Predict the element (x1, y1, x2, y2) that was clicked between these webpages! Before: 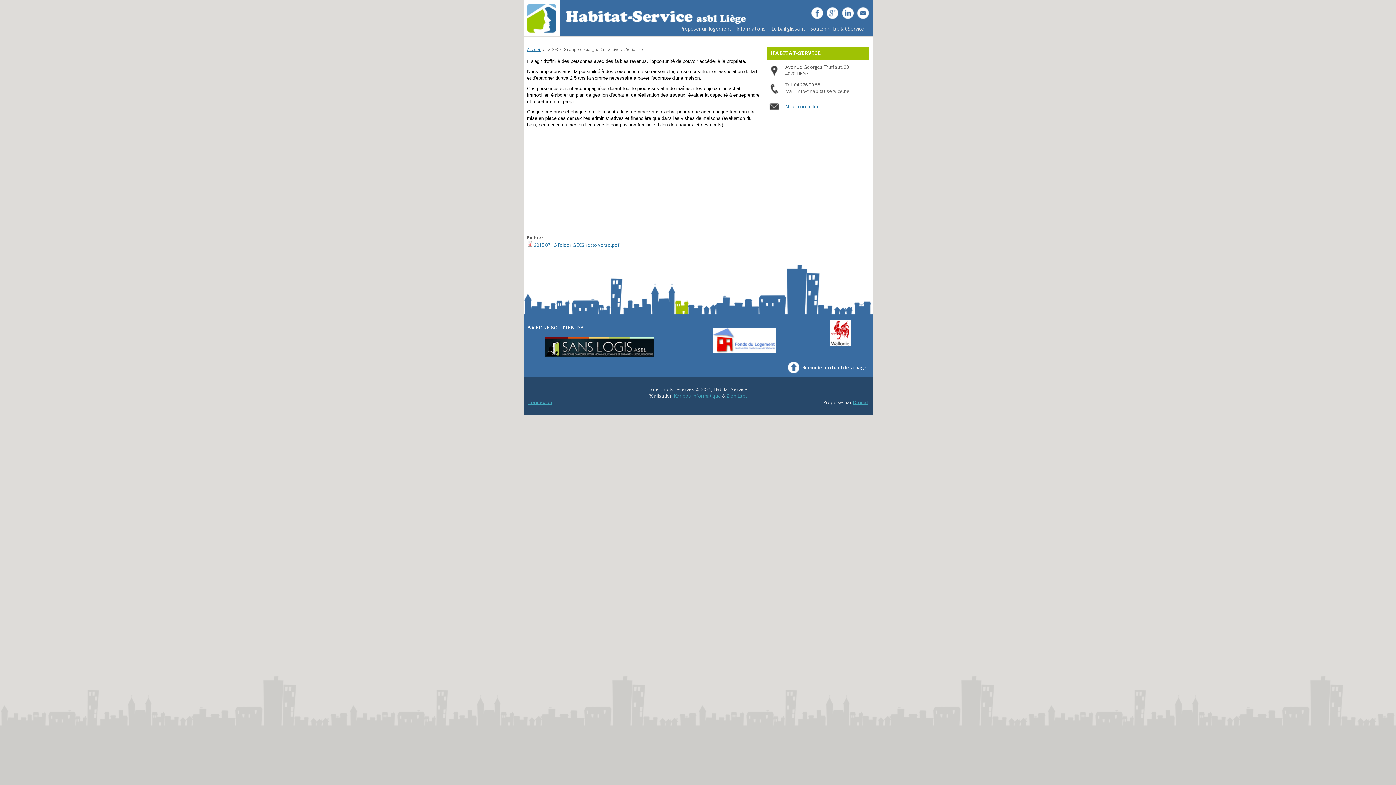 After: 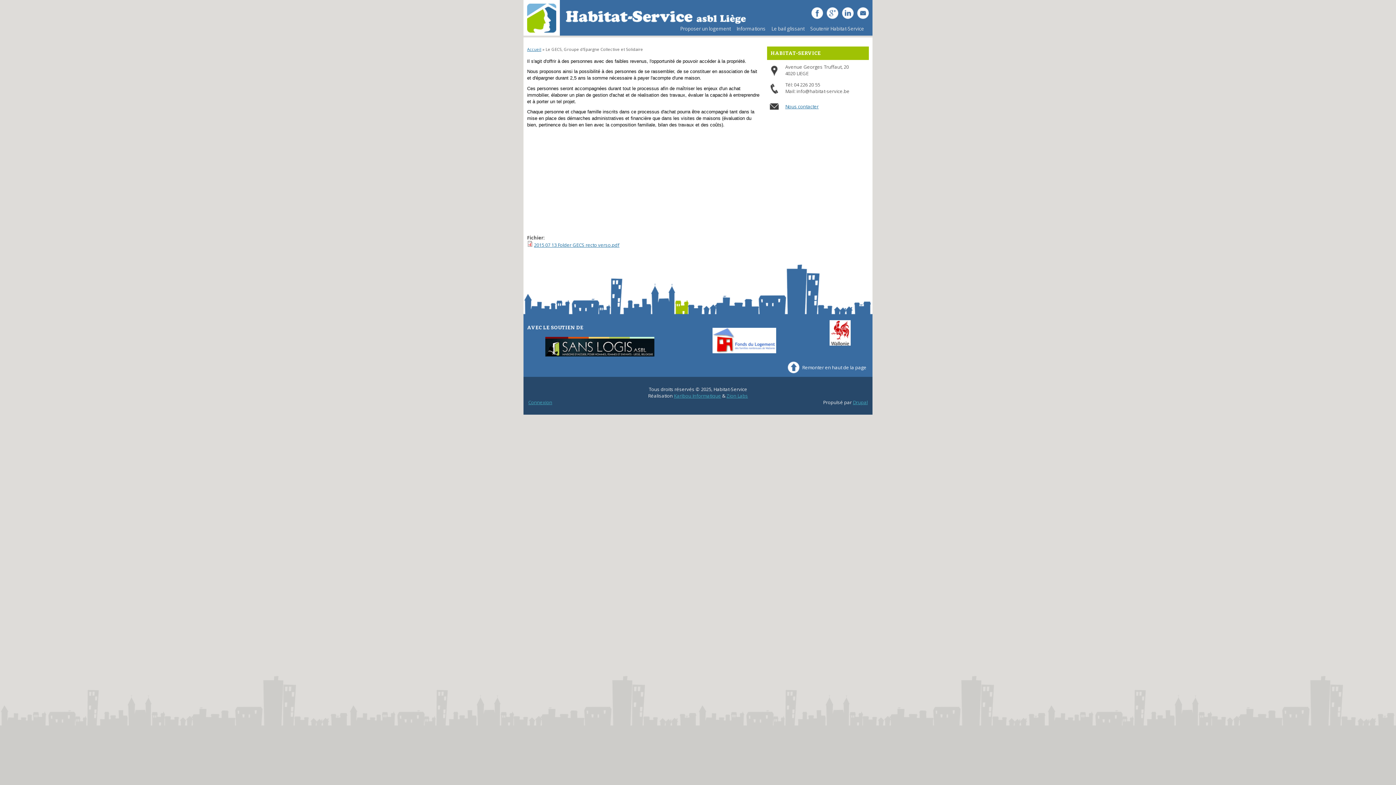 Action: label: Remonter en haut de la page bbox: (787, 360, 866, 374)